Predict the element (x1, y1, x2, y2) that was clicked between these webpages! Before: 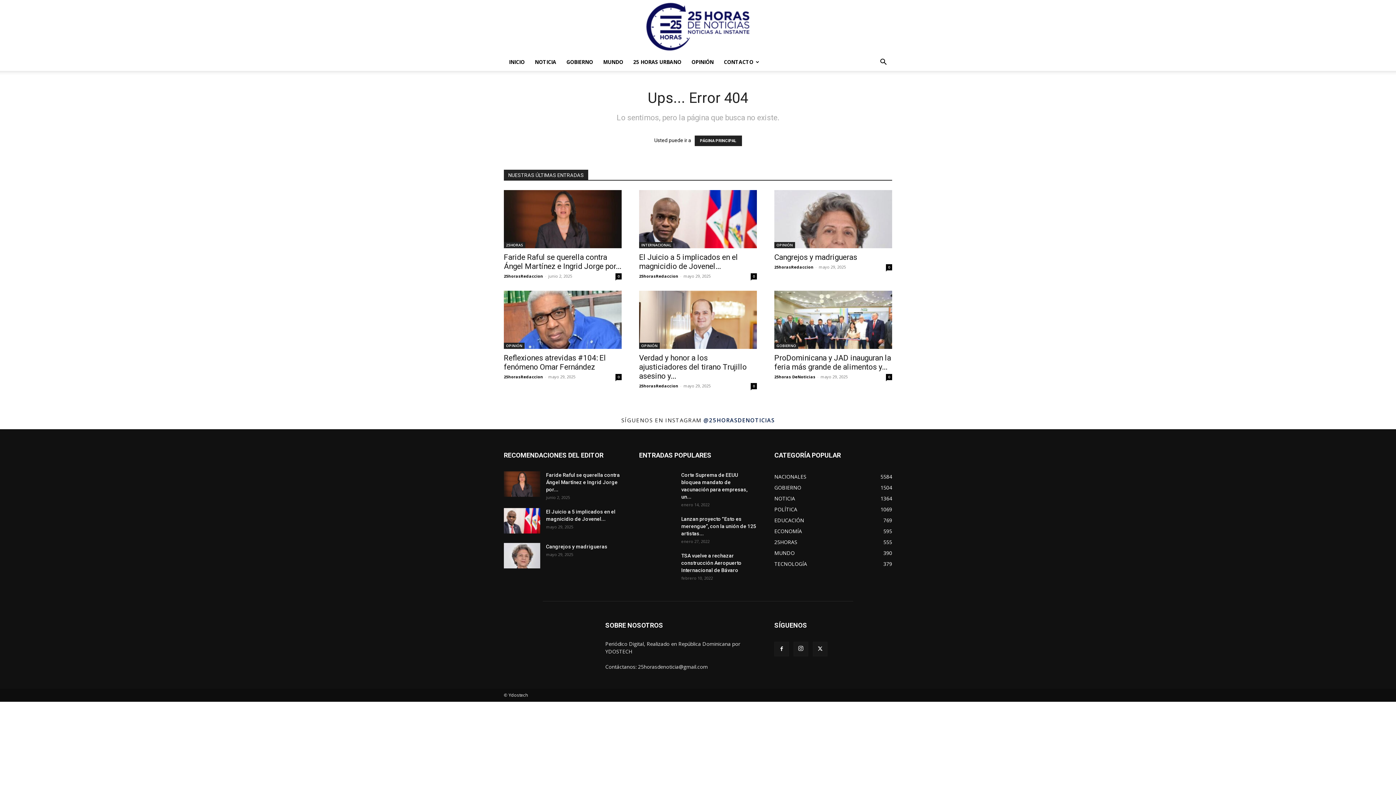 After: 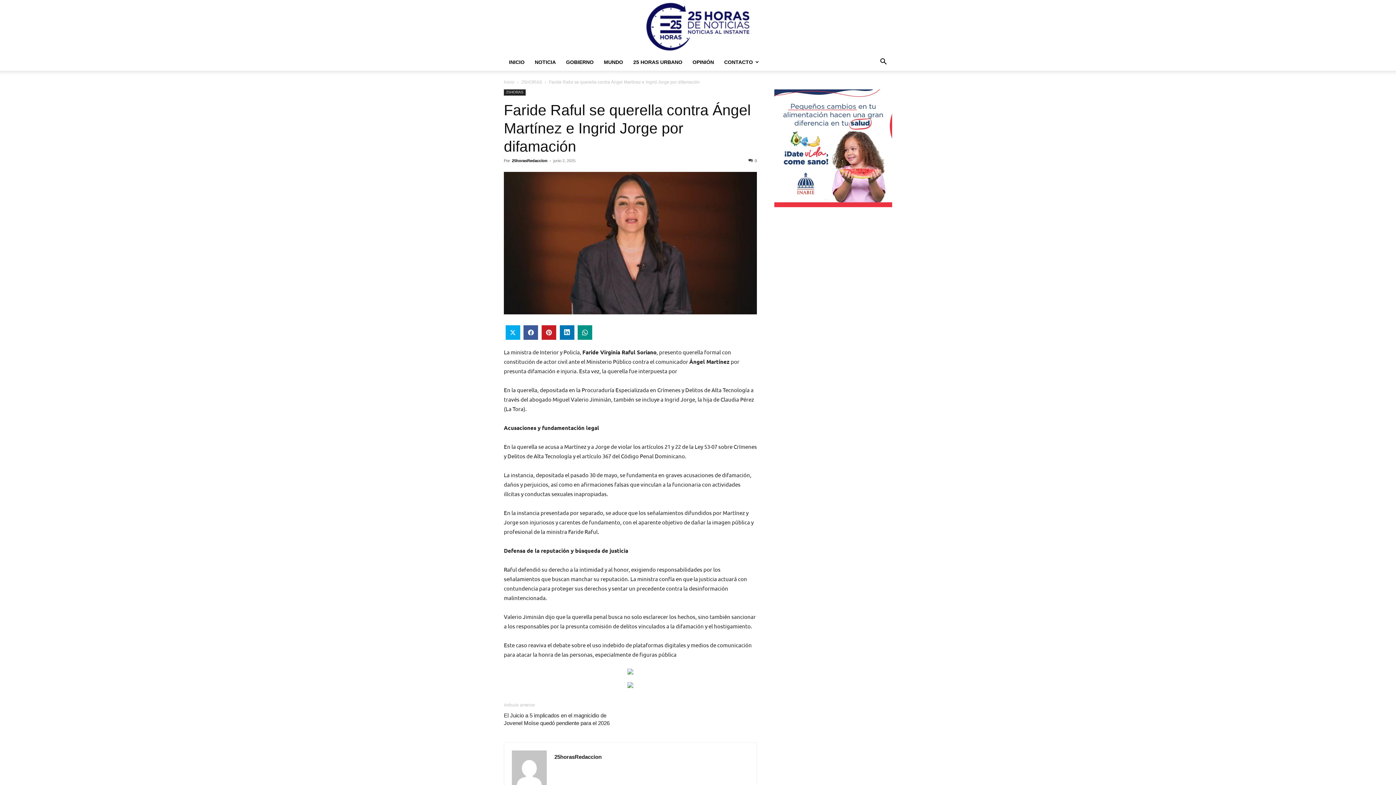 Action: bbox: (504, 190, 621, 248)